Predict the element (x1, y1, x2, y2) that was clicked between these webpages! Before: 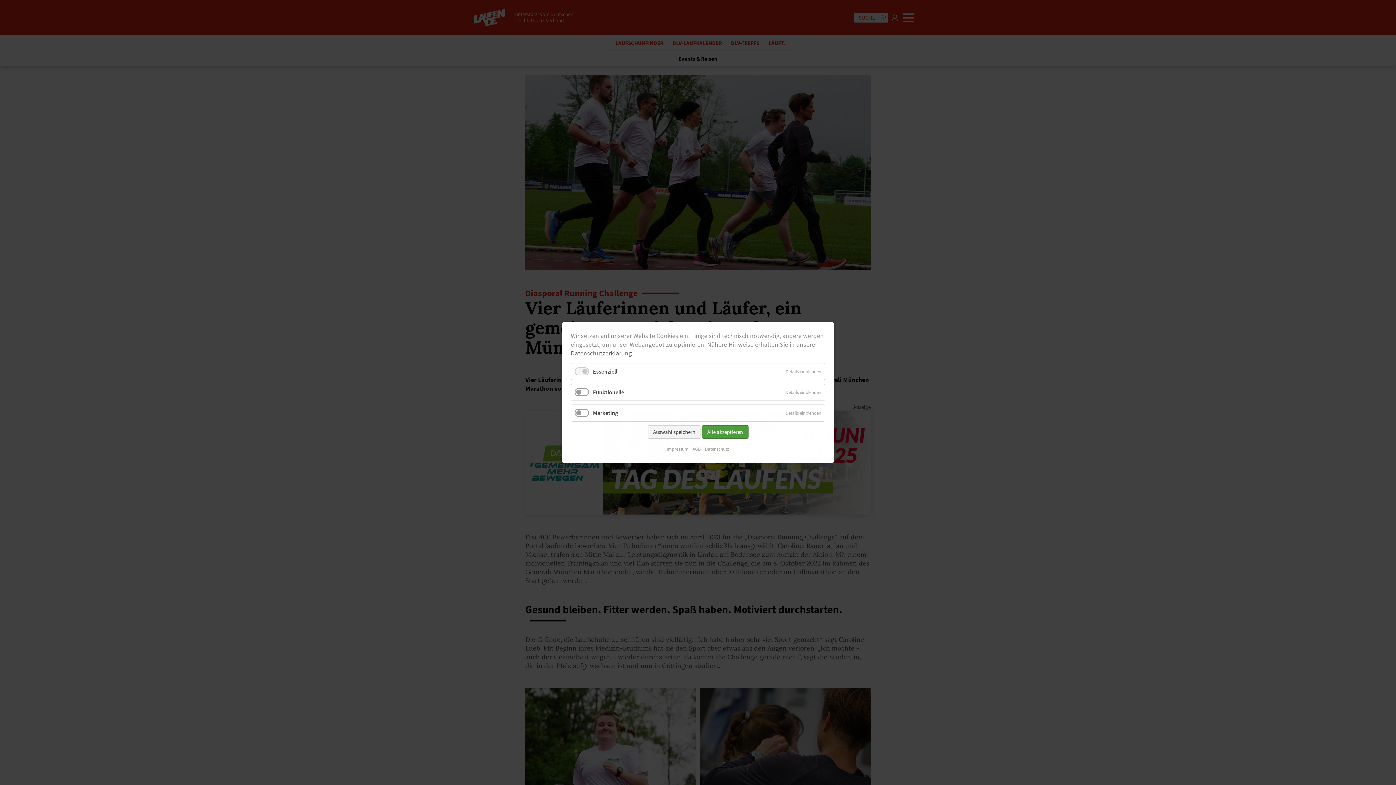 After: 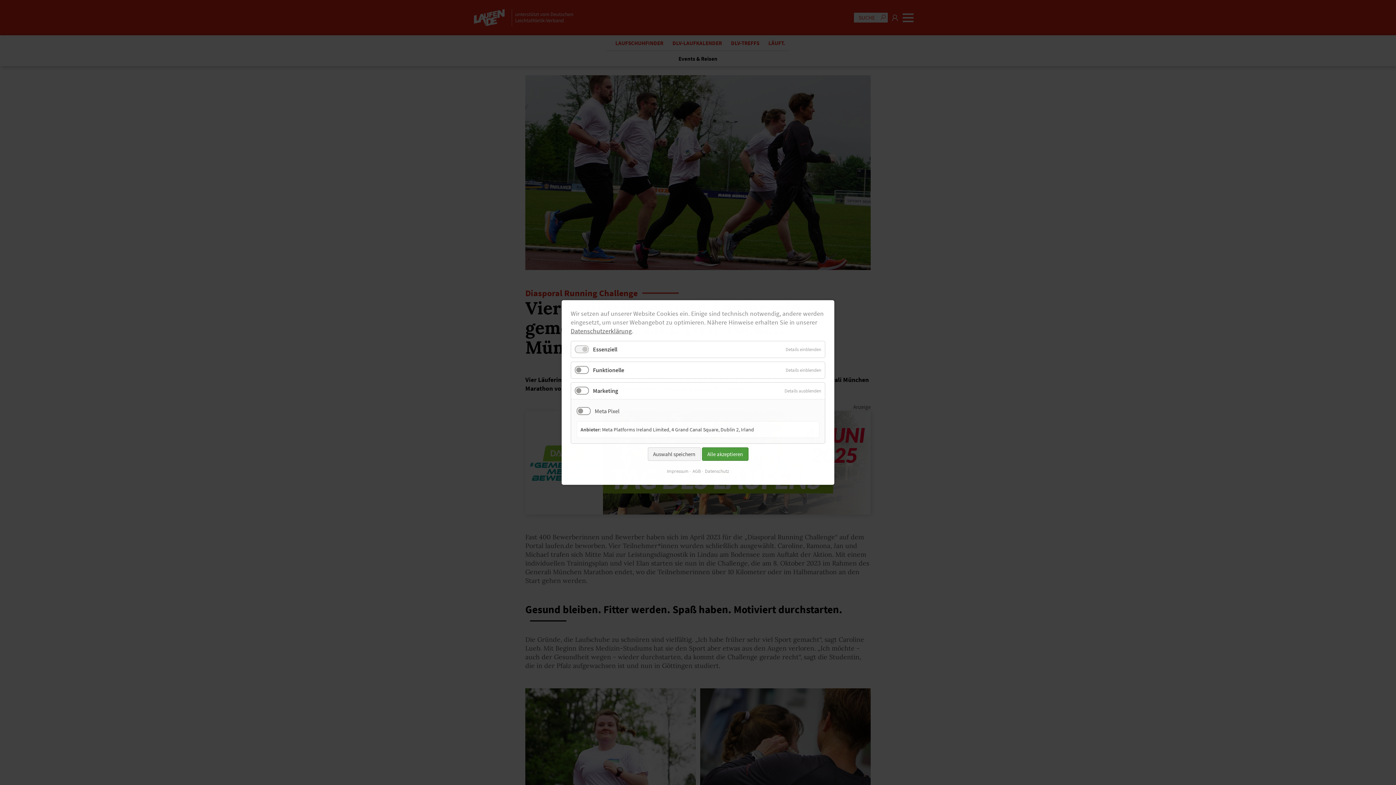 Action: label: Details einblenden bbox: (782, 405, 825, 421)